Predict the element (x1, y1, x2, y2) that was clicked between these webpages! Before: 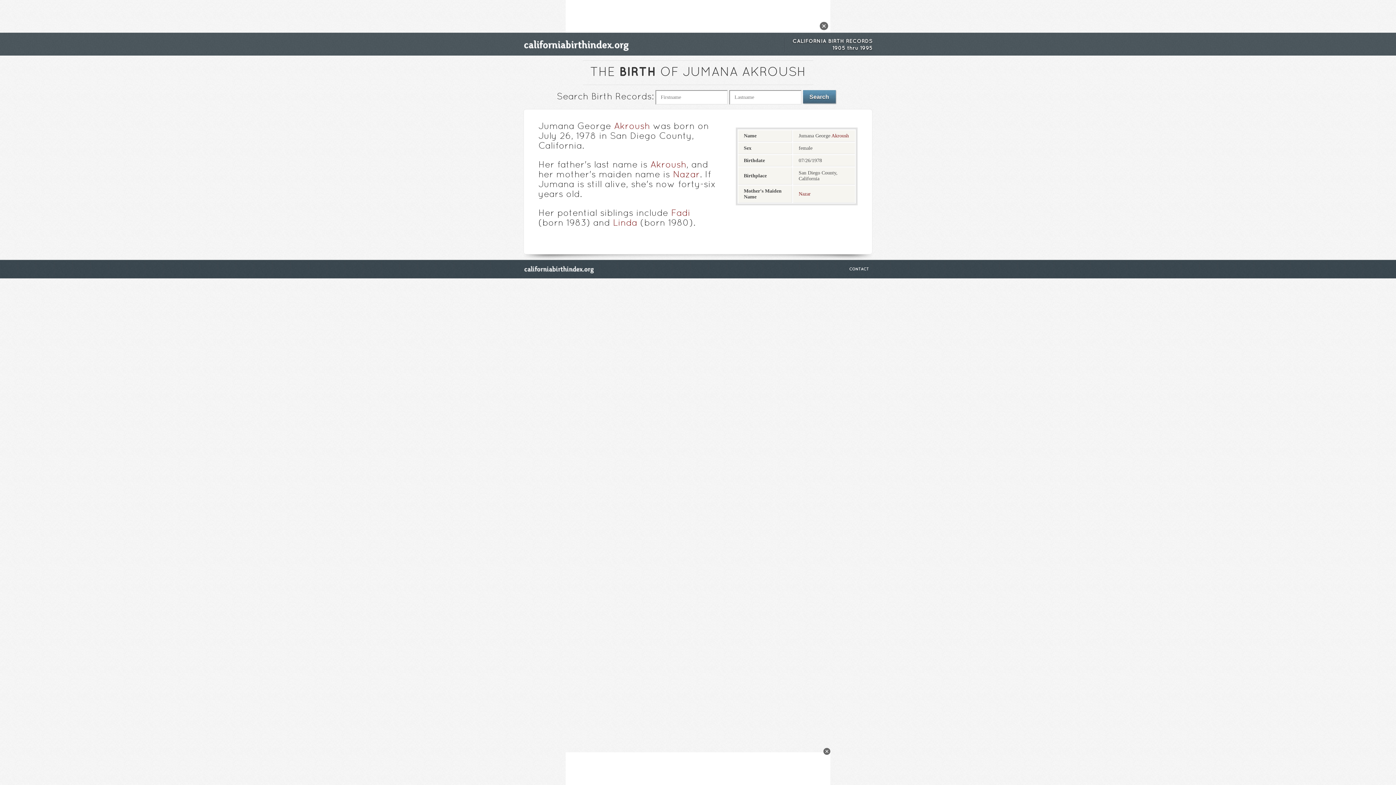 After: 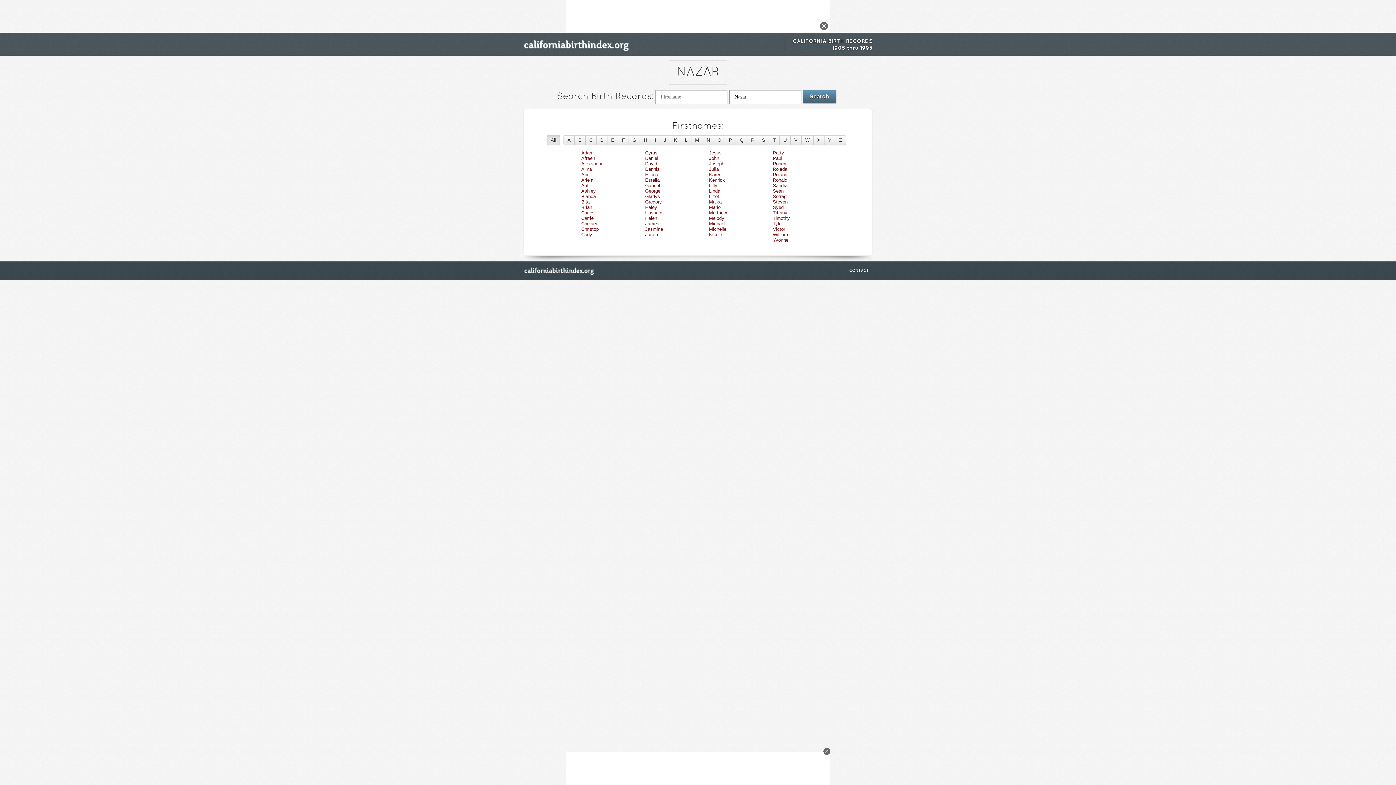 Action: label: Nazar bbox: (798, 191, 810, 196)